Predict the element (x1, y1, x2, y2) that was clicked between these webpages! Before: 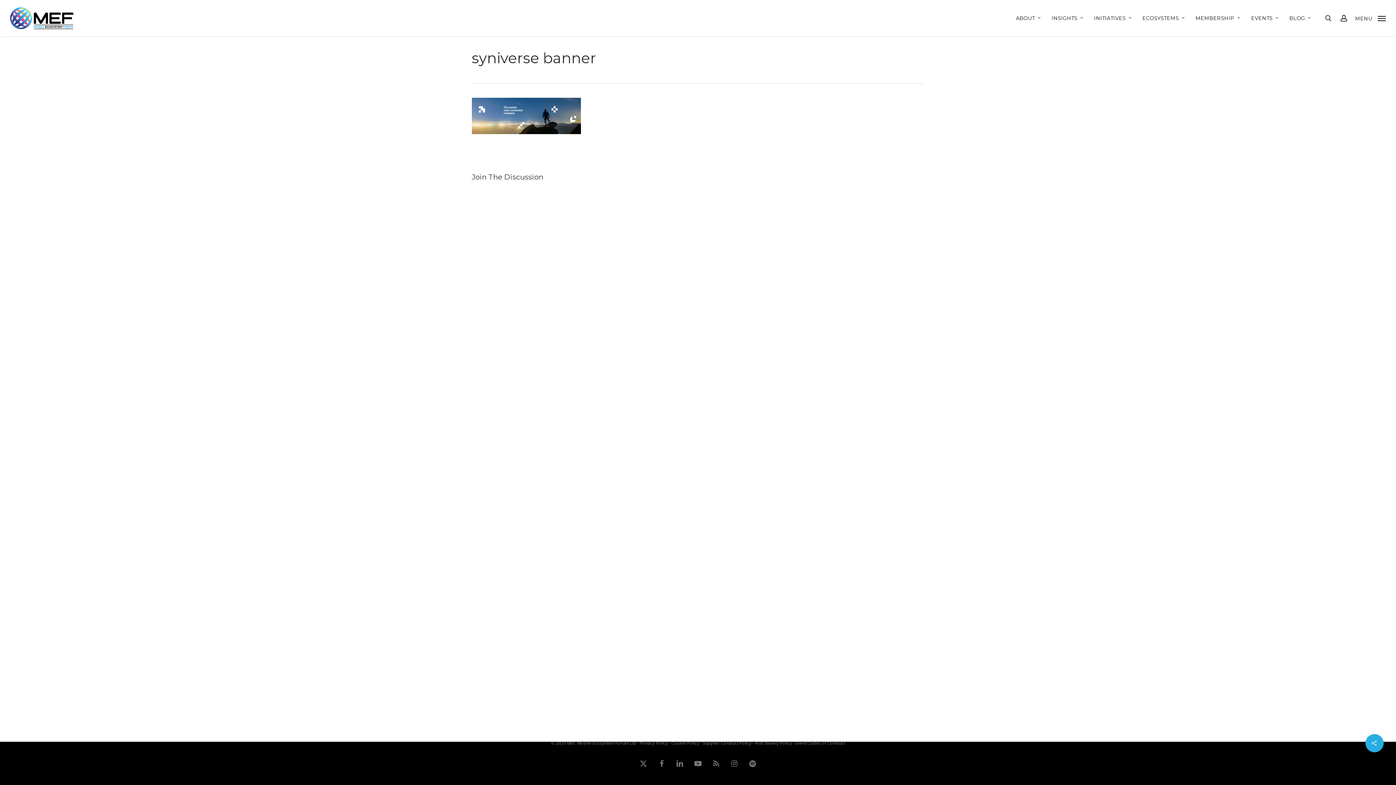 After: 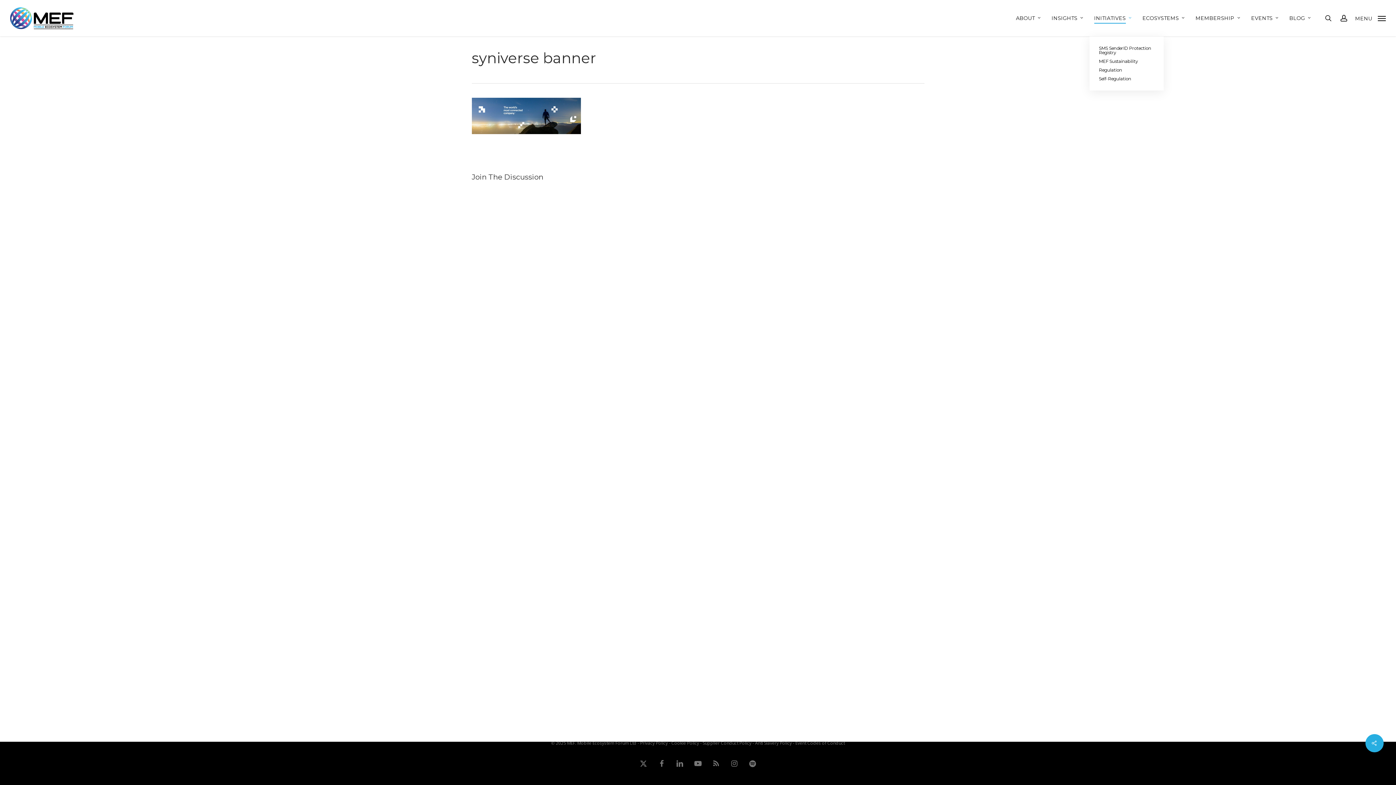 Action: label: INITIATIVES bbox: (1094, 15, 1133, 20)